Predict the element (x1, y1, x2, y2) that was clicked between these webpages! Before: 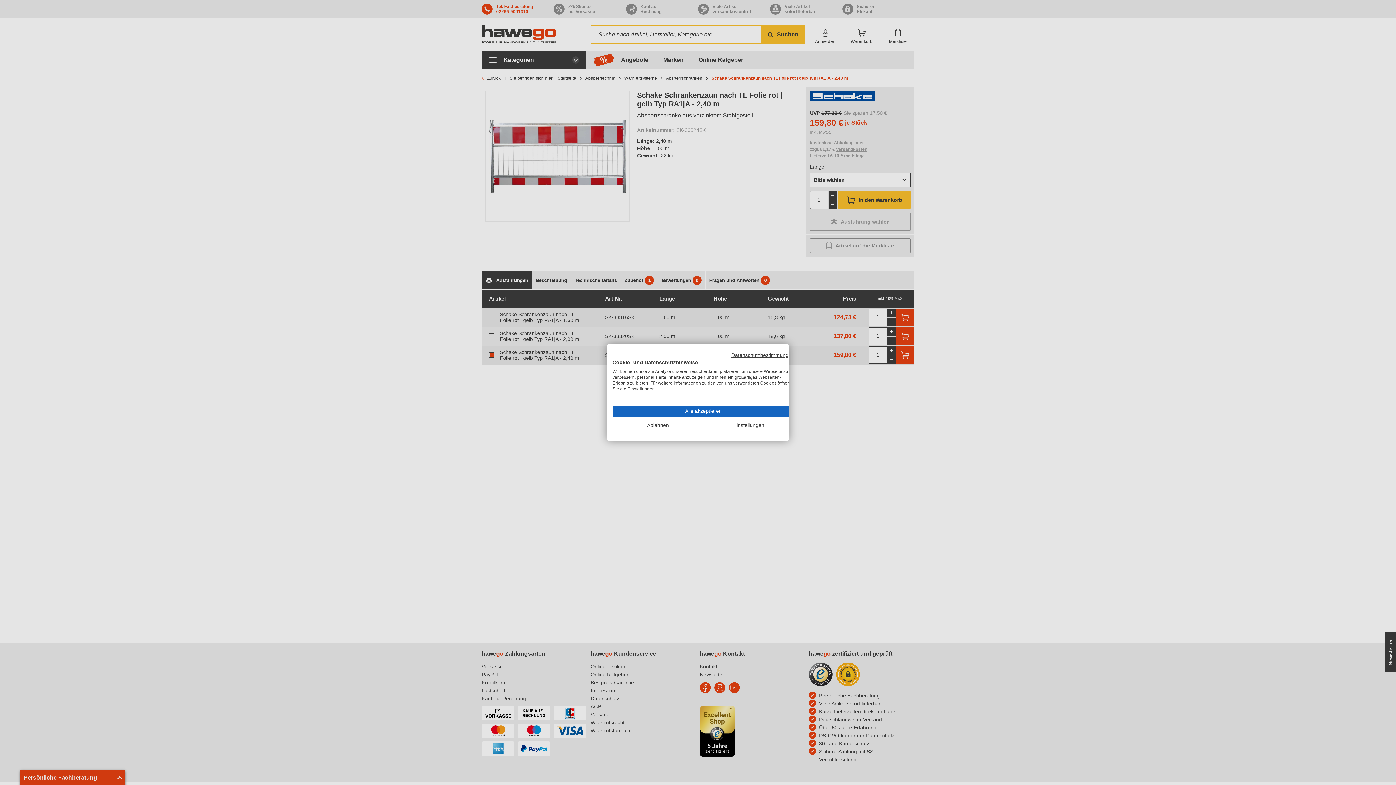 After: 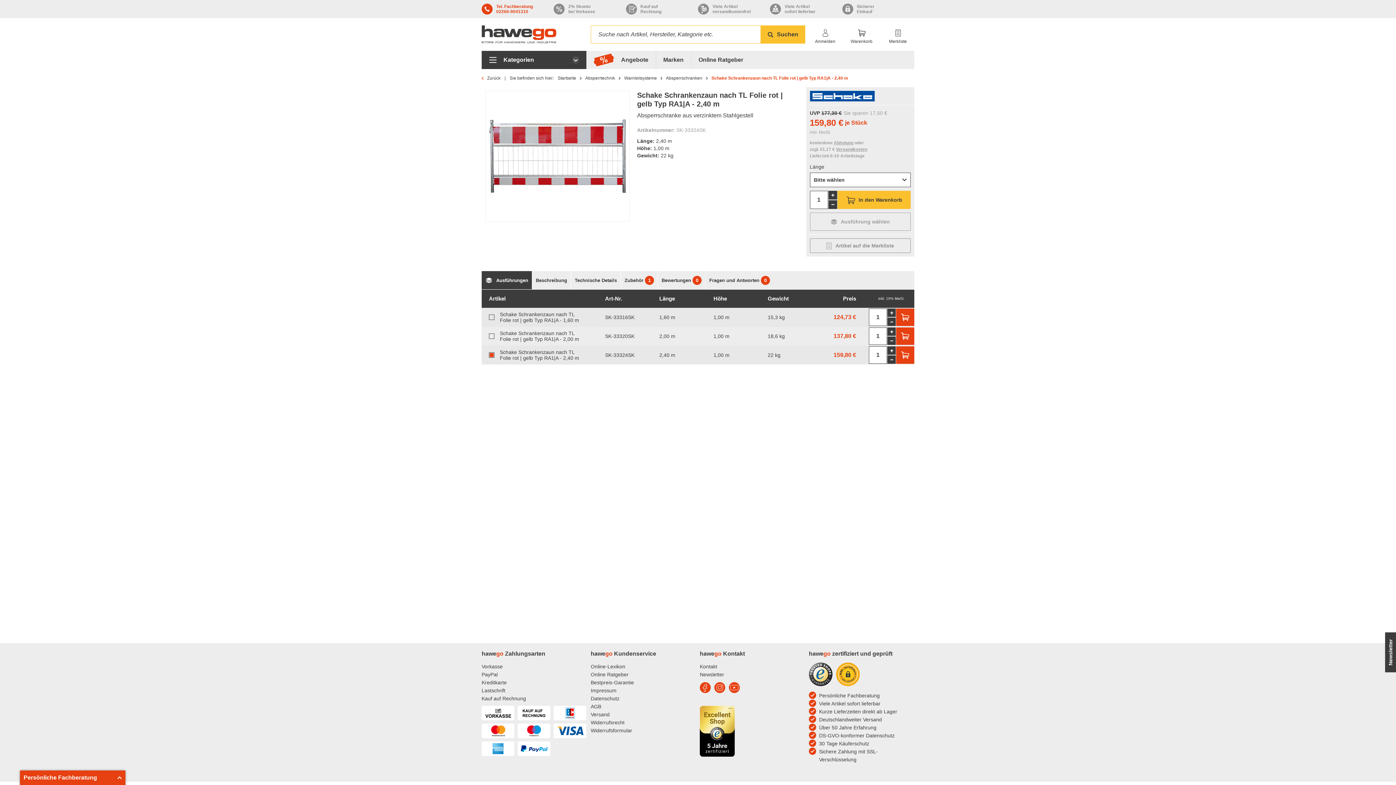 Action: bbox: (612, 420, 703, 431) label: Alle verweigern cookies